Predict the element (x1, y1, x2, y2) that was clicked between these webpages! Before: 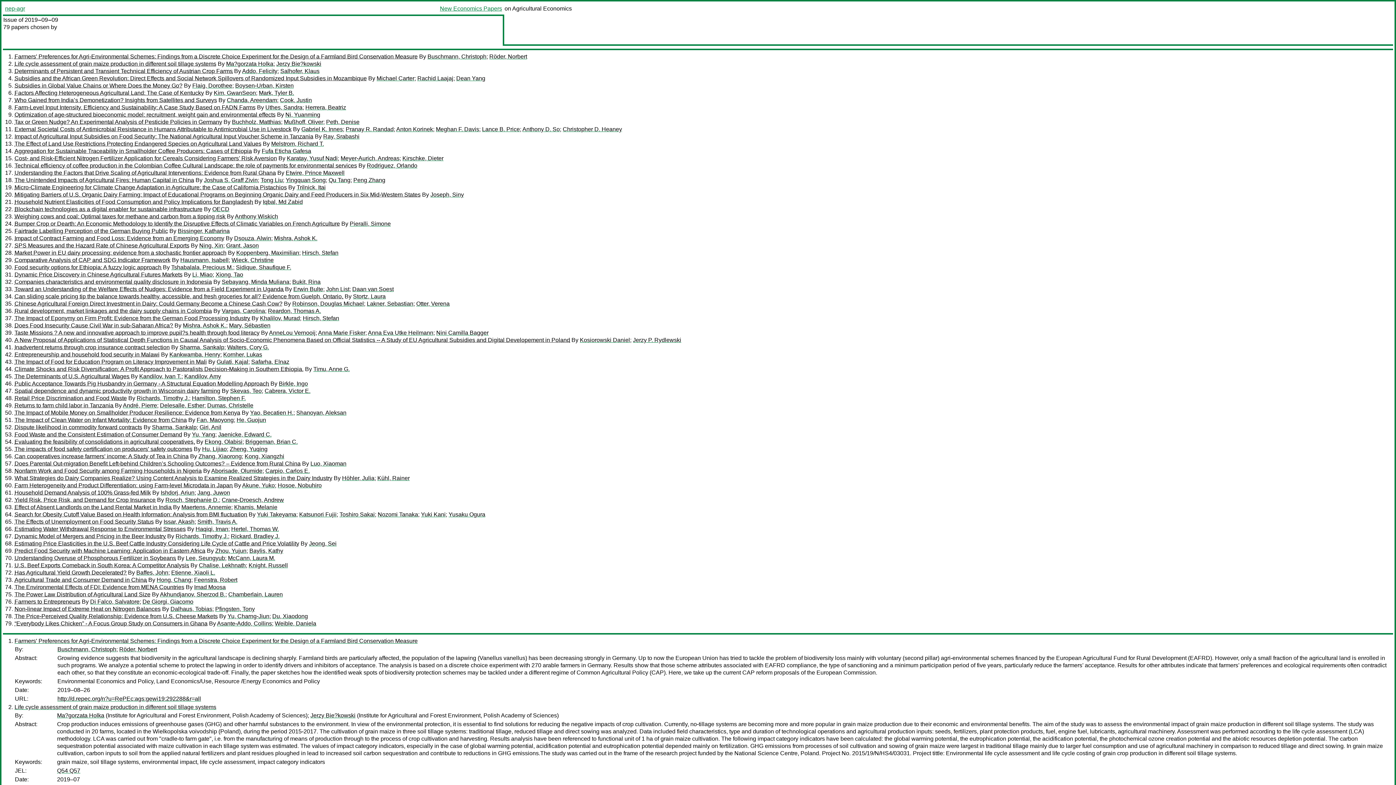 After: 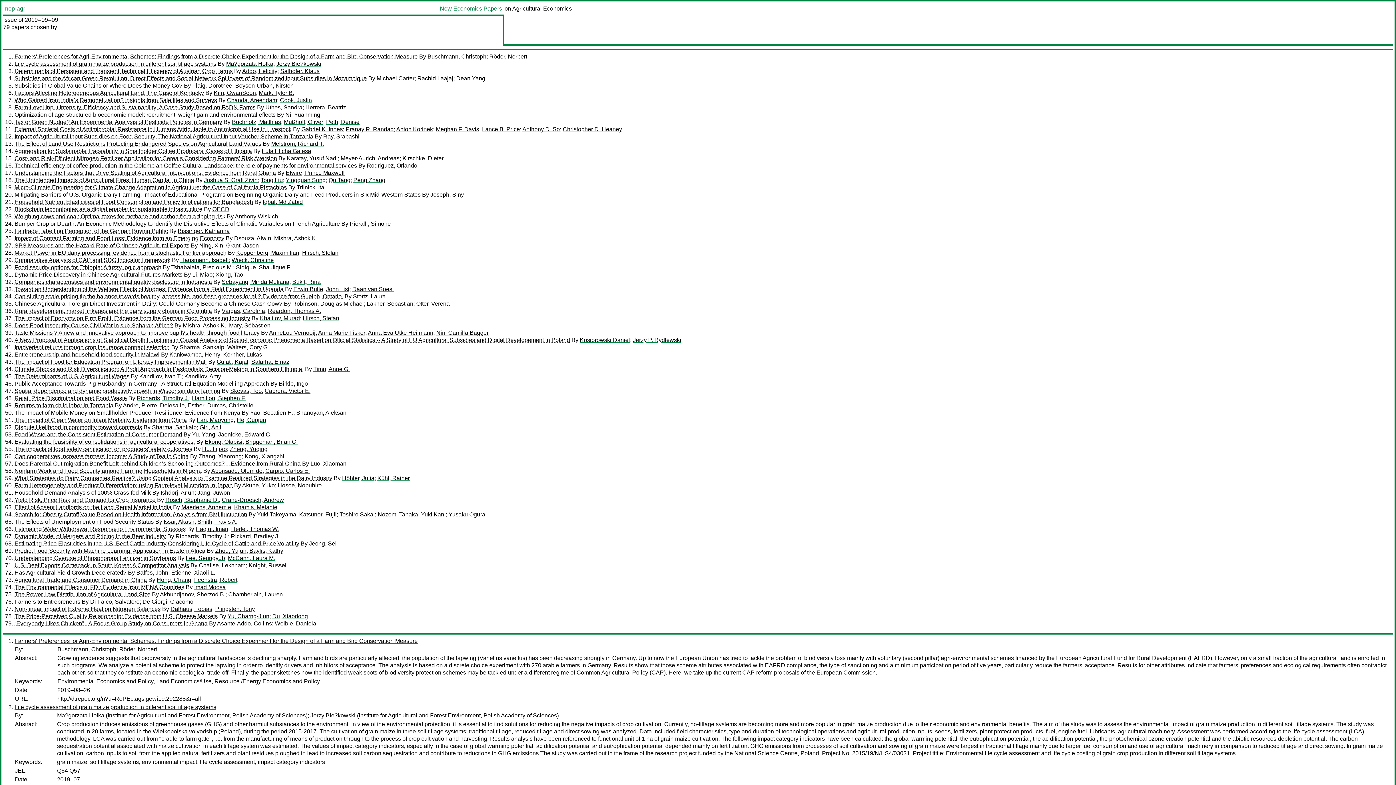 Action: label: Q54 Q57 bbox: (57, 768, 80, 774)